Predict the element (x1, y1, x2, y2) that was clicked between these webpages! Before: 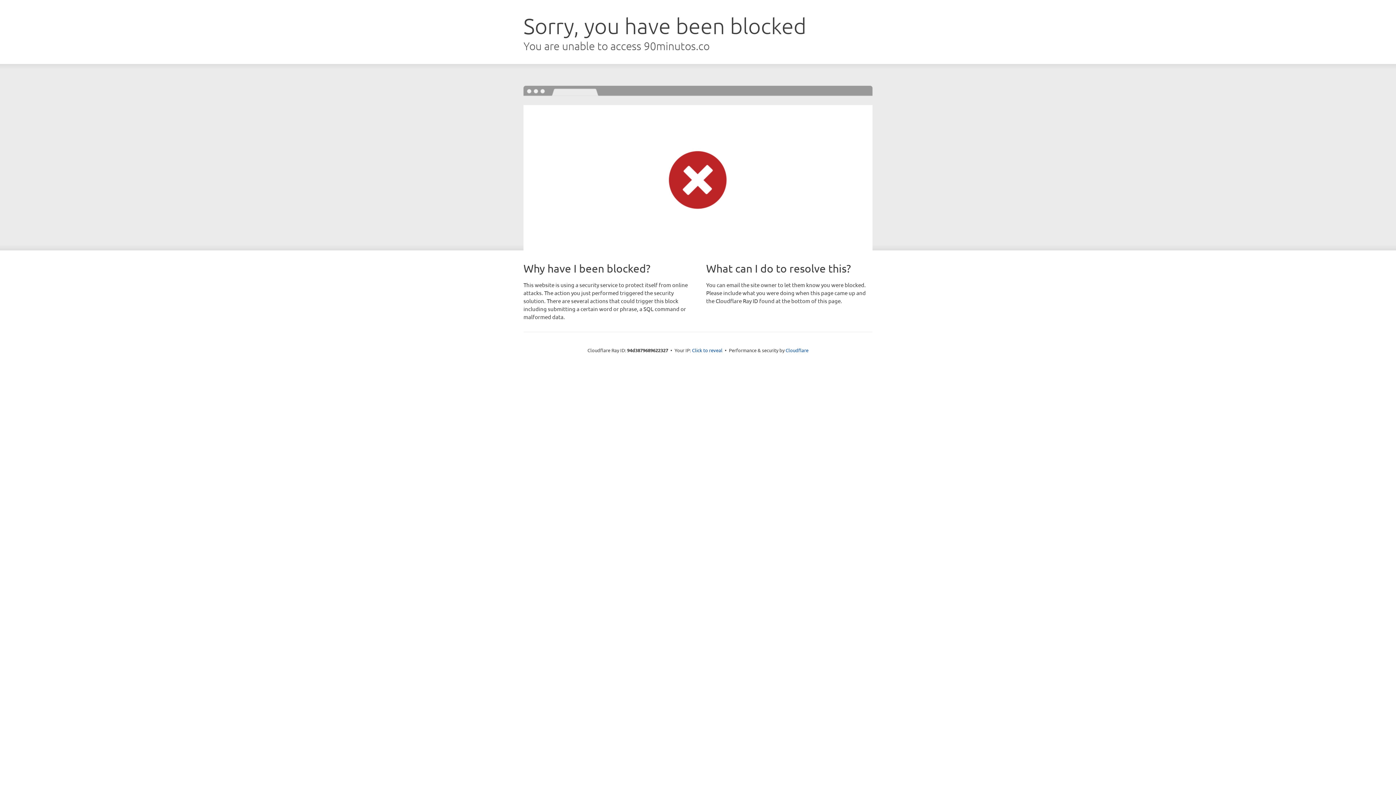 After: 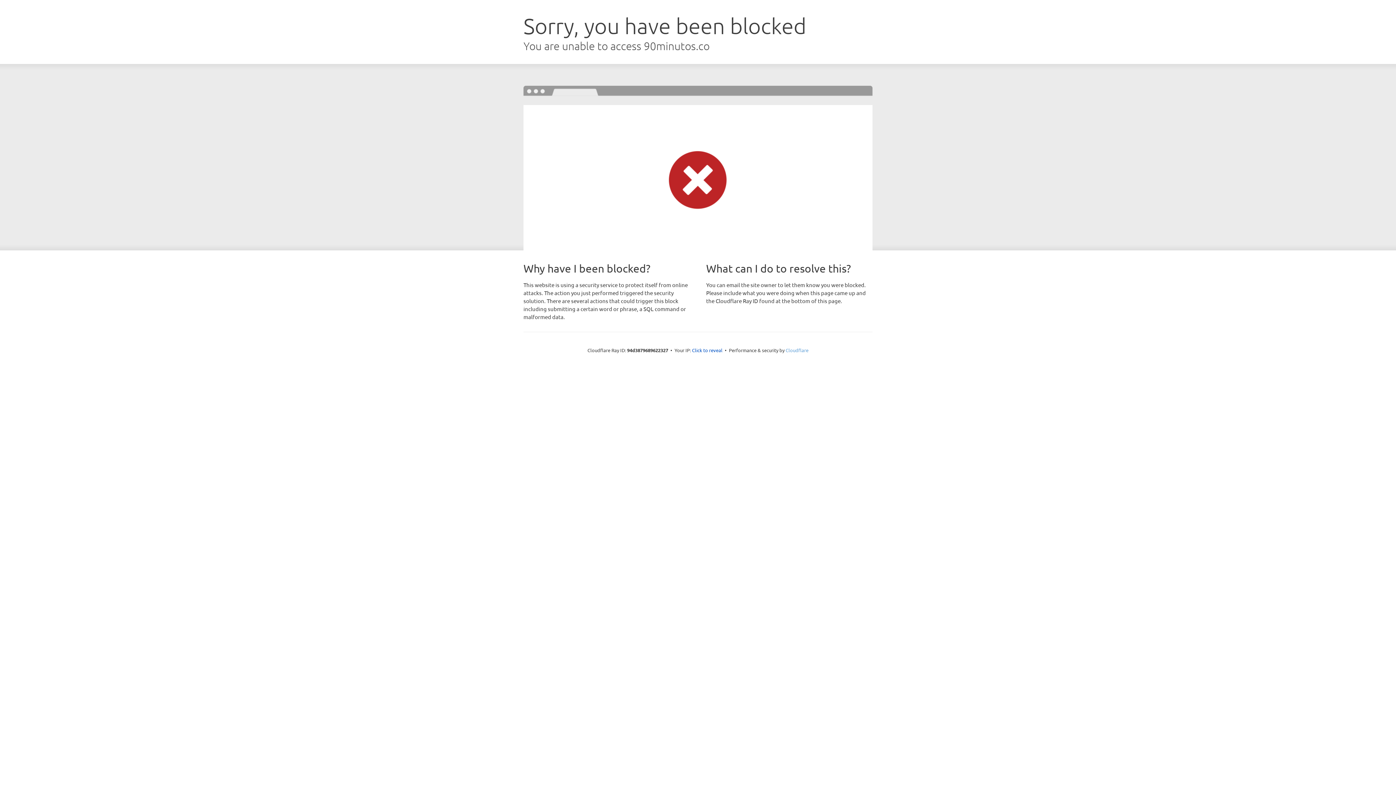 Action: bbox: (785, 347, 808, 353) label: Cloudflare